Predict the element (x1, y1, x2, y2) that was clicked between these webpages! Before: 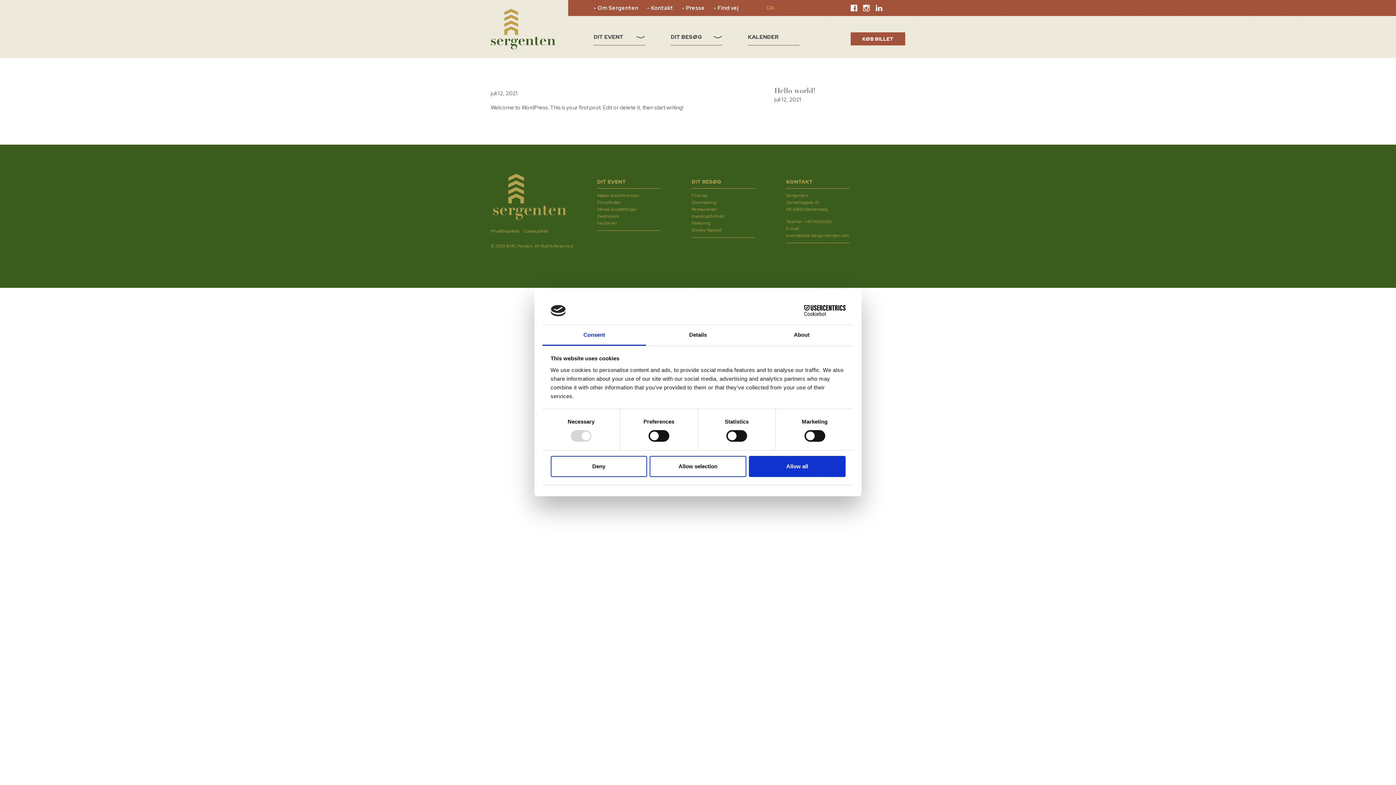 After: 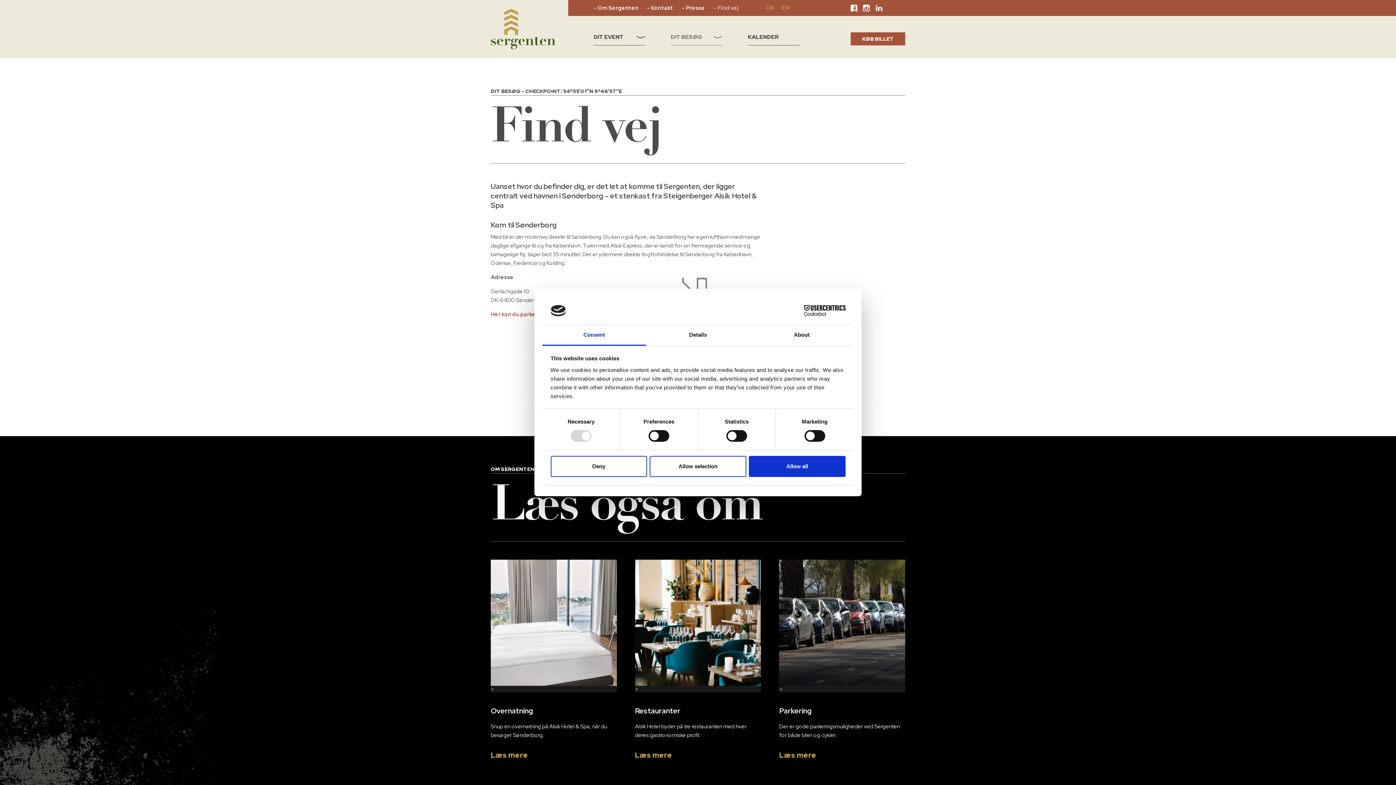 Action: bbox: (691, 192, 755, 199) label: Find vej